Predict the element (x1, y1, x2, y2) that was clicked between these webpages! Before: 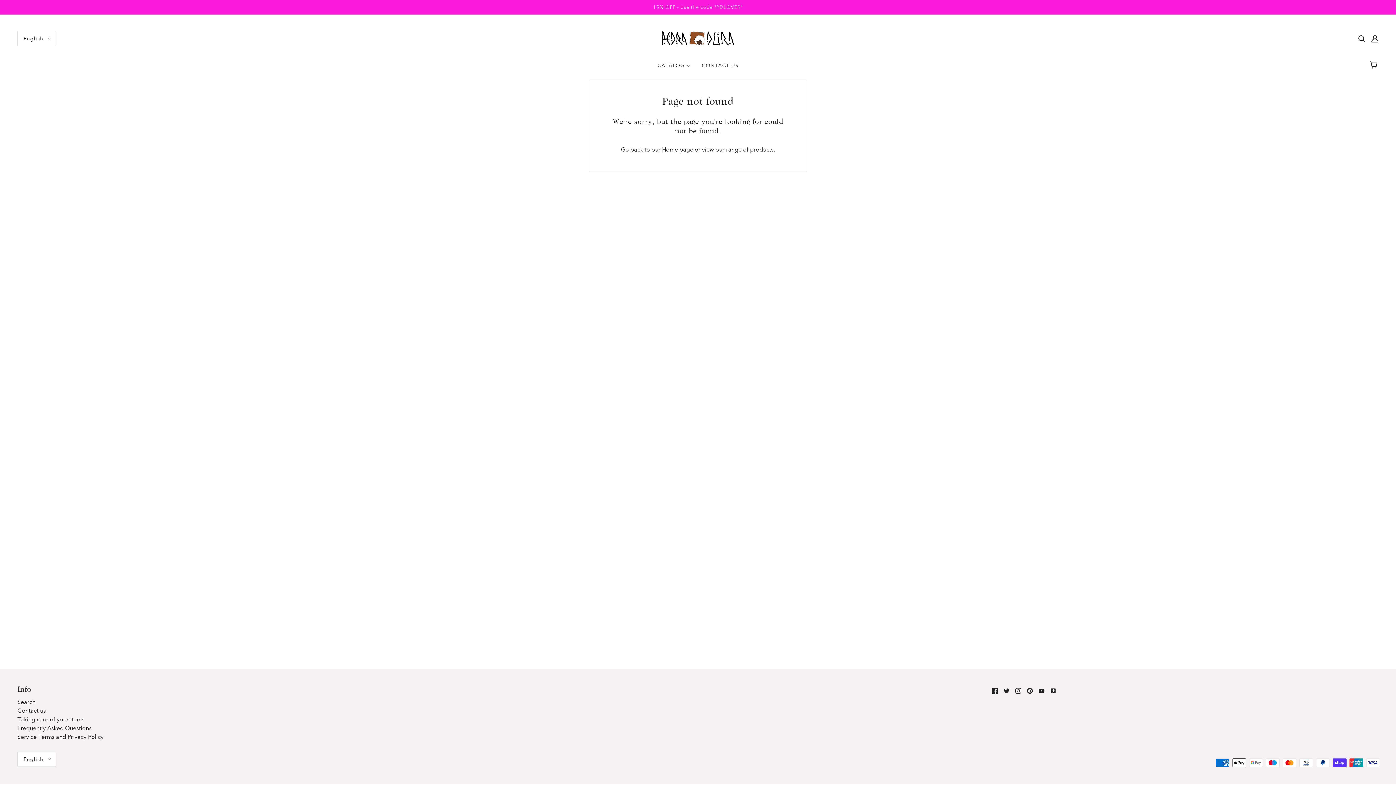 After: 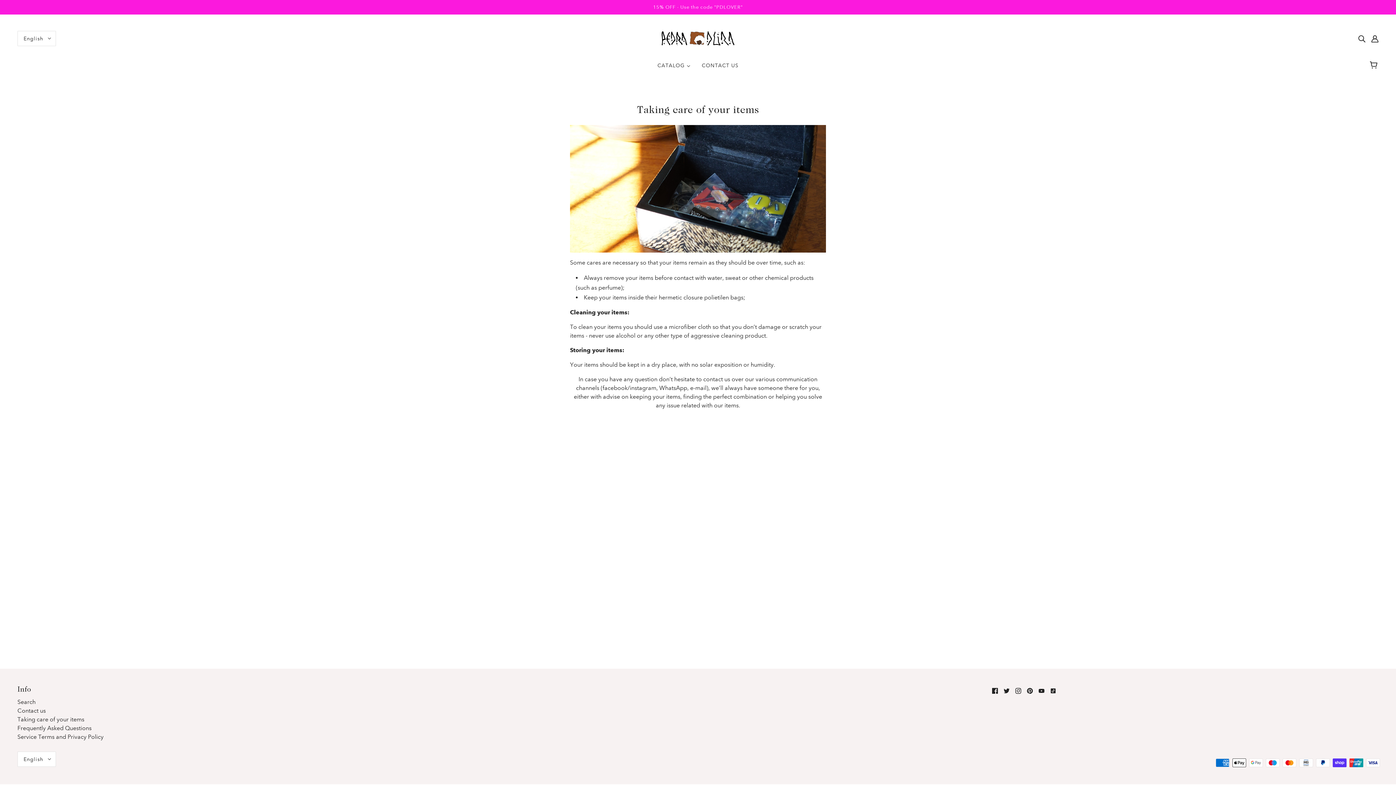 Action: label: Taking care of your items bbox: (17, 716, 84, 723)